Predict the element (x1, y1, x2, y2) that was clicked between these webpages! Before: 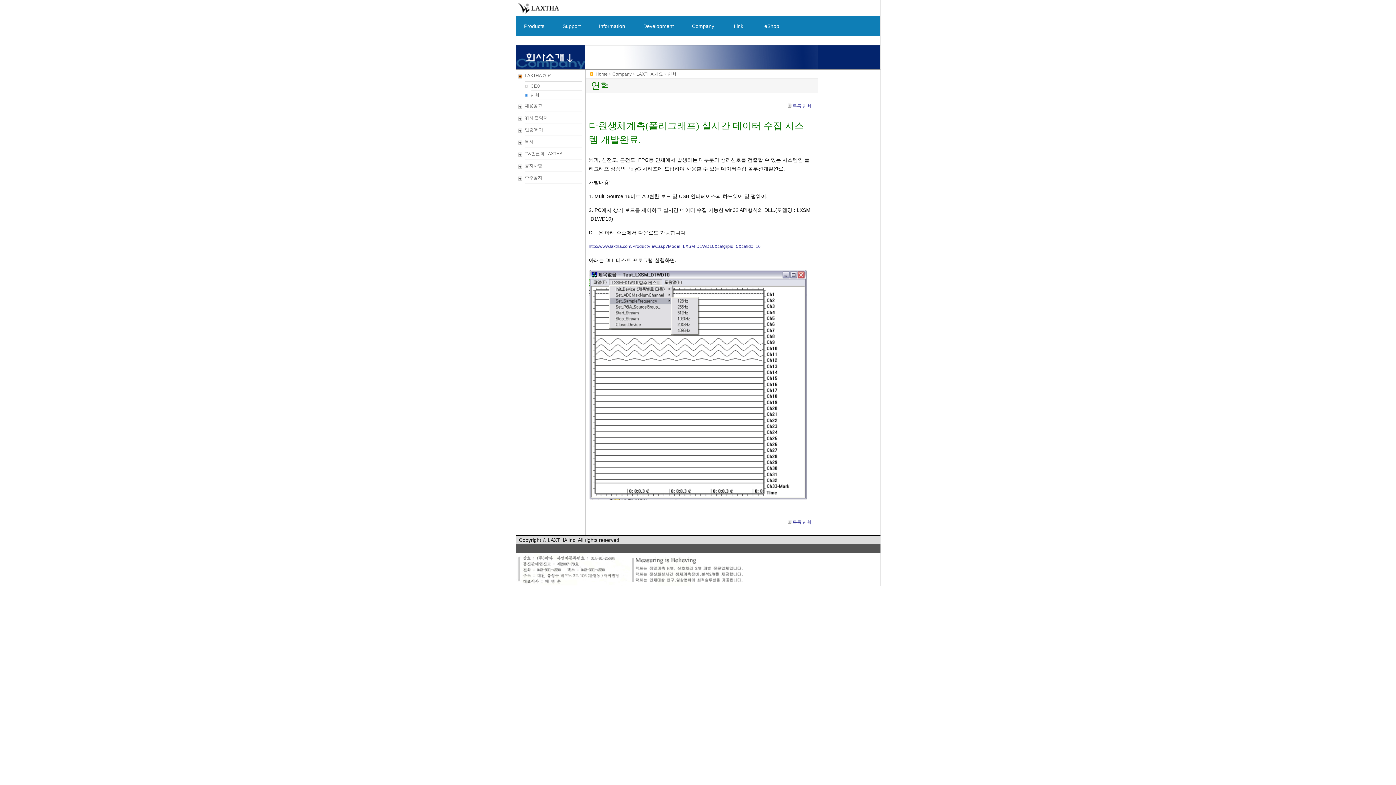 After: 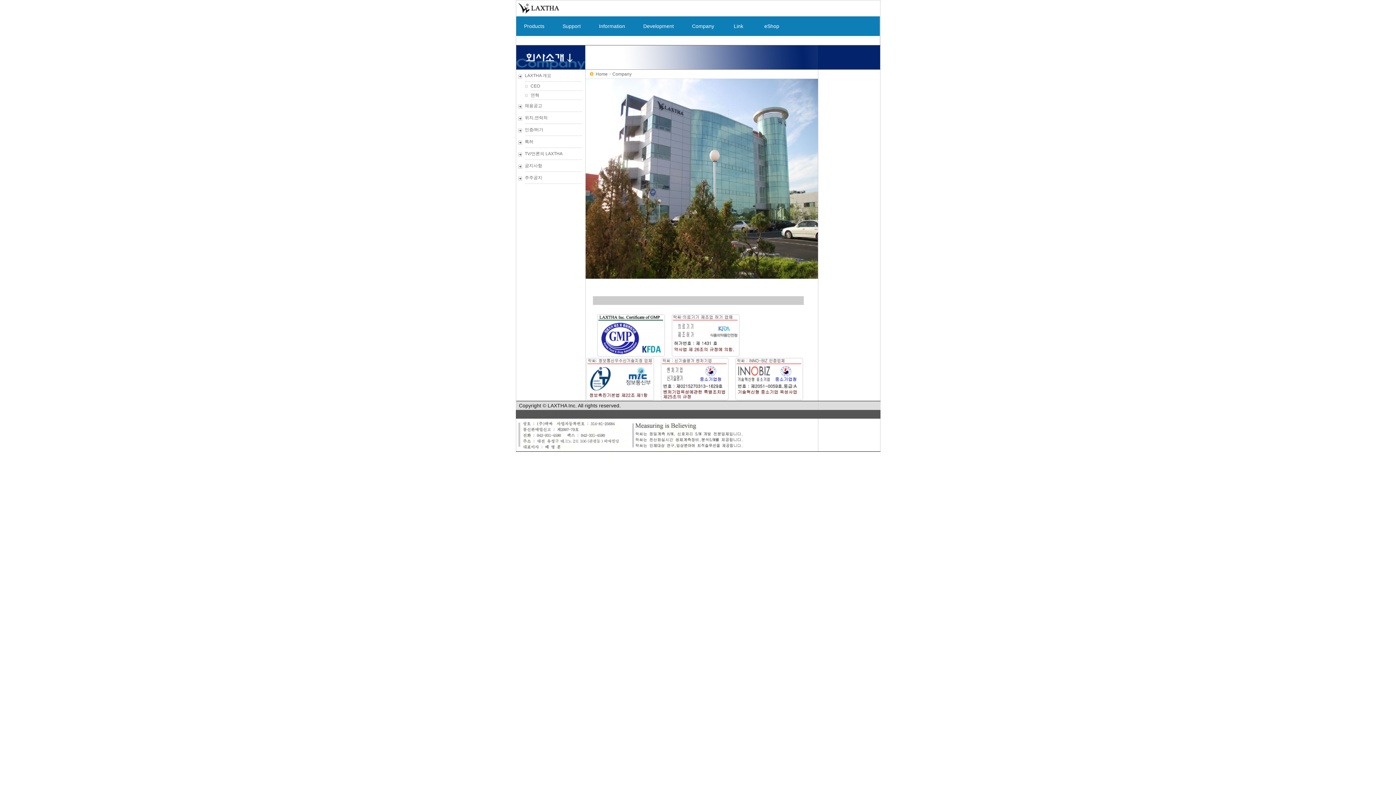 Action: bbox: (612, 71, 631, 76) label: Company